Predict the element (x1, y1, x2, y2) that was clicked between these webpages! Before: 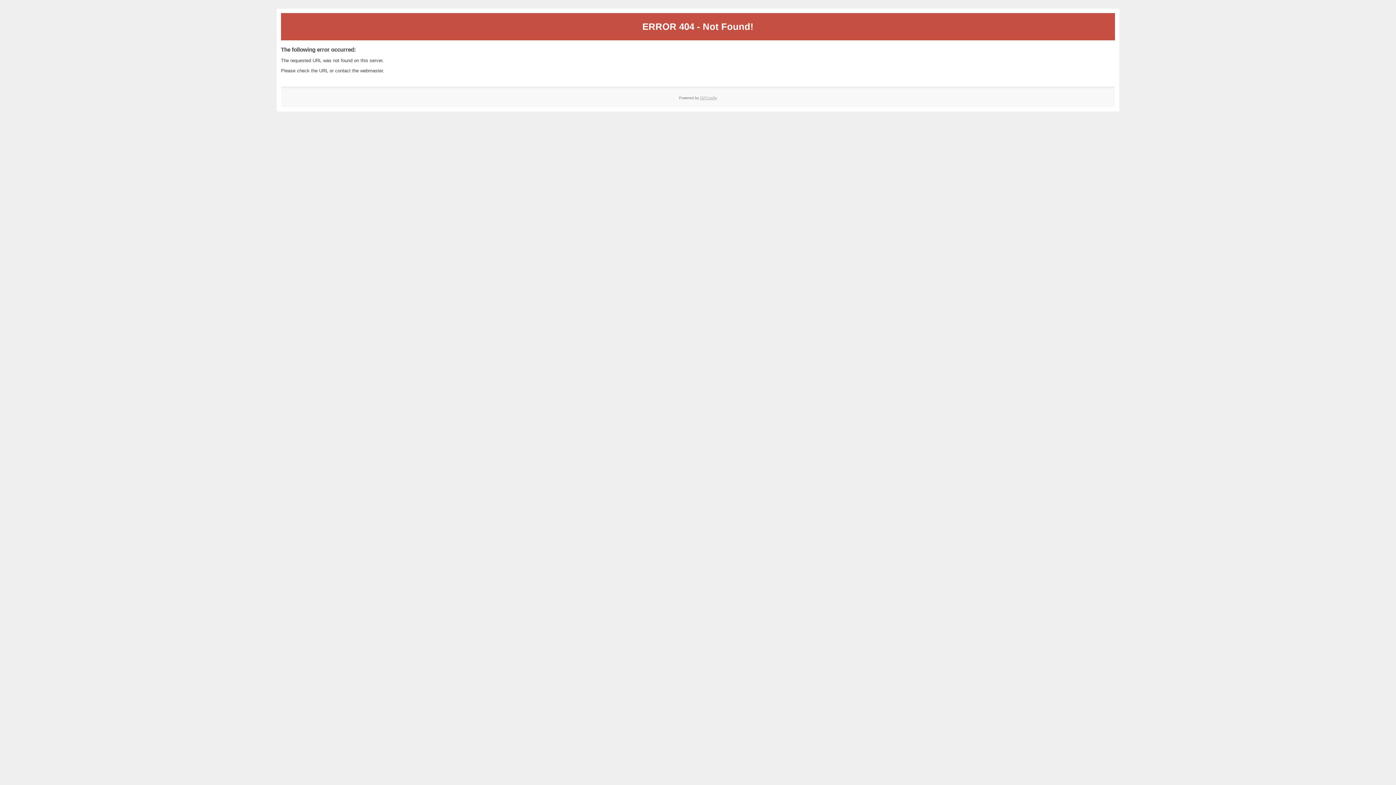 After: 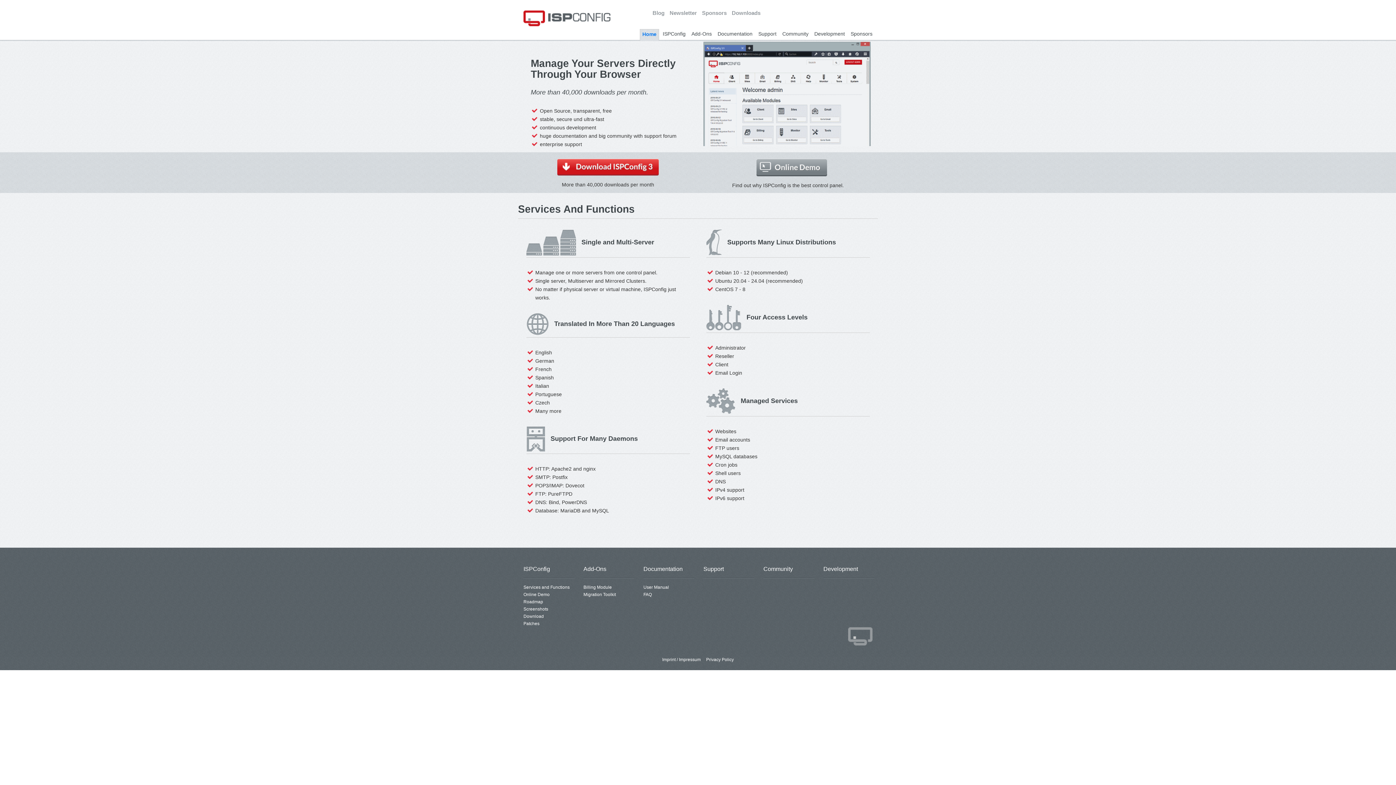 Action: label: ISPConfig bbox: (700, 95, 717, 99)